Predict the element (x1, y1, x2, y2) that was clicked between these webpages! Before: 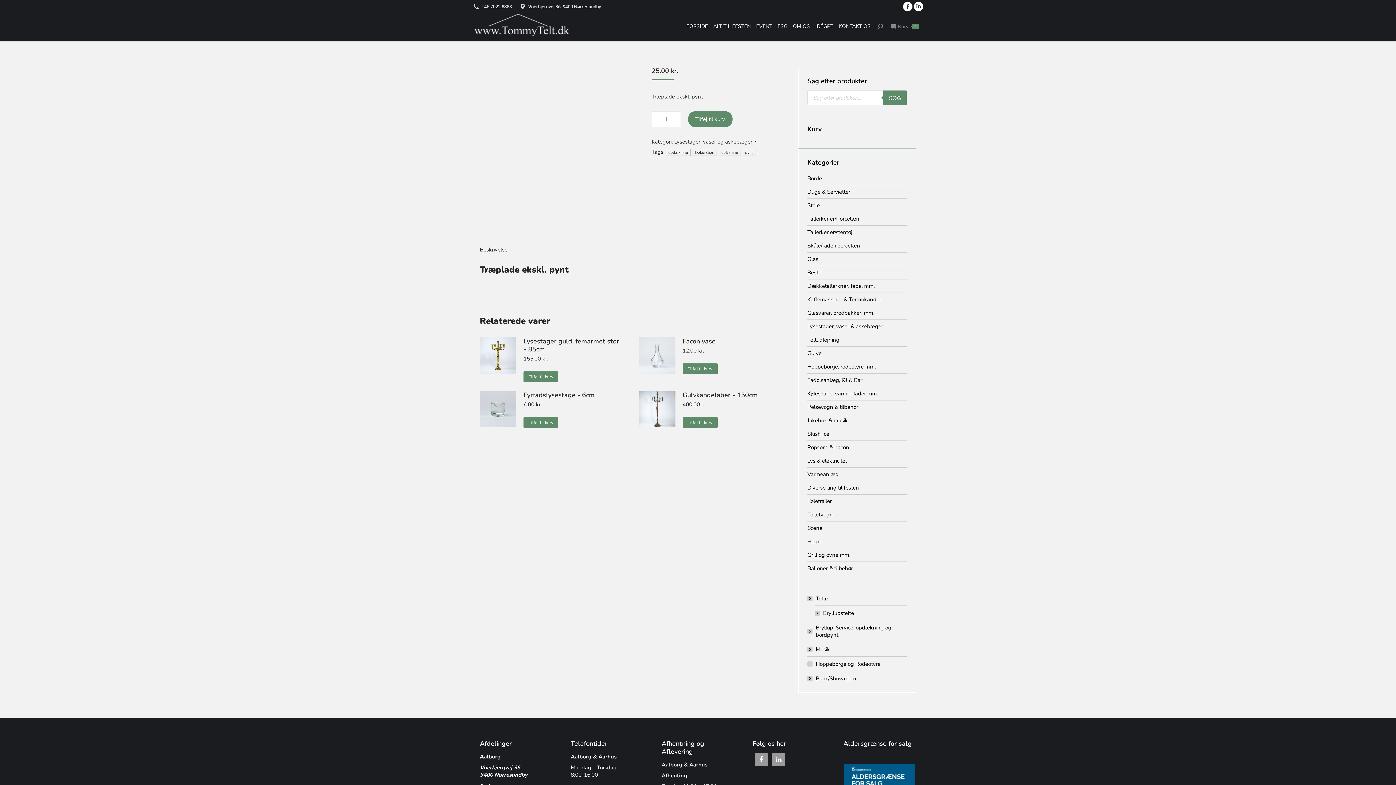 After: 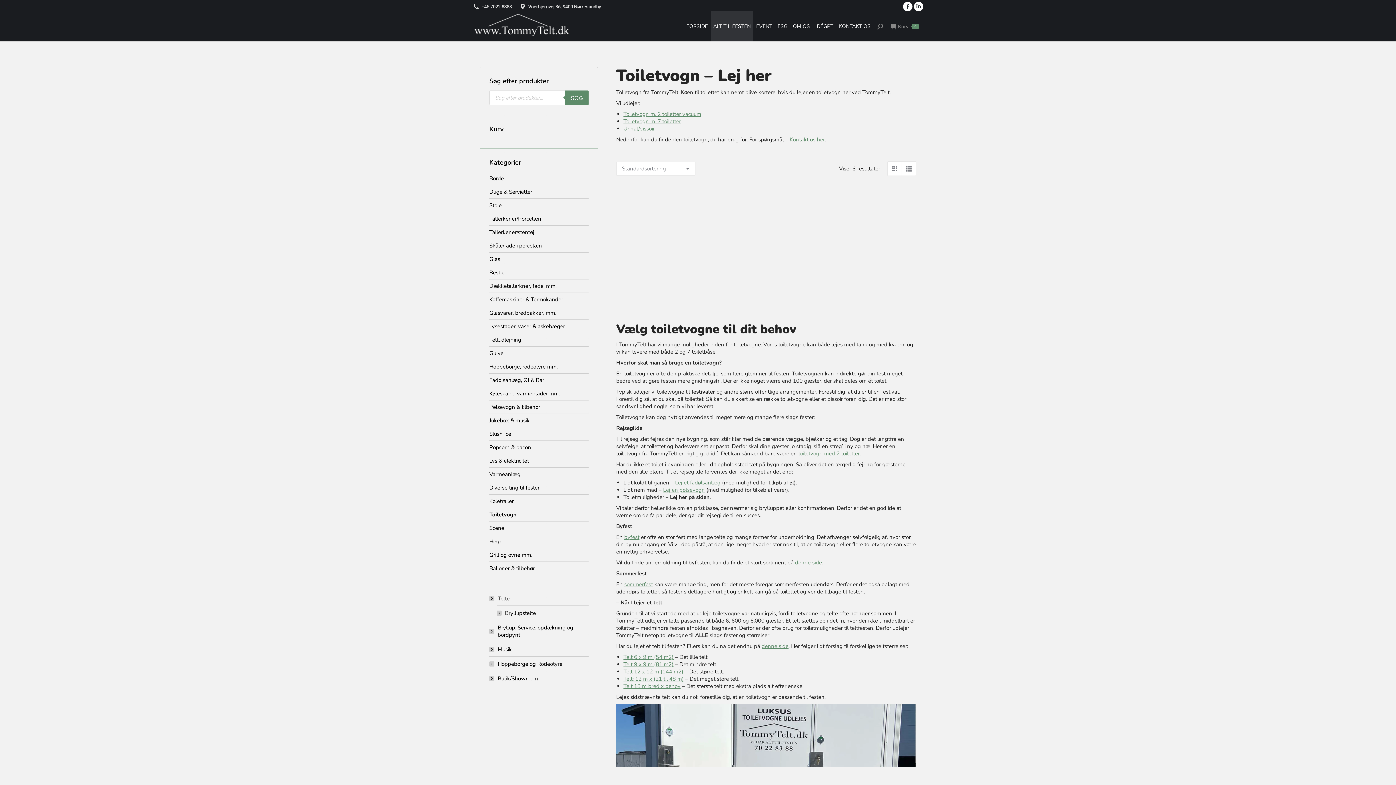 Action: bbox: (807, 508, 906, 521) label: Toiletvogn